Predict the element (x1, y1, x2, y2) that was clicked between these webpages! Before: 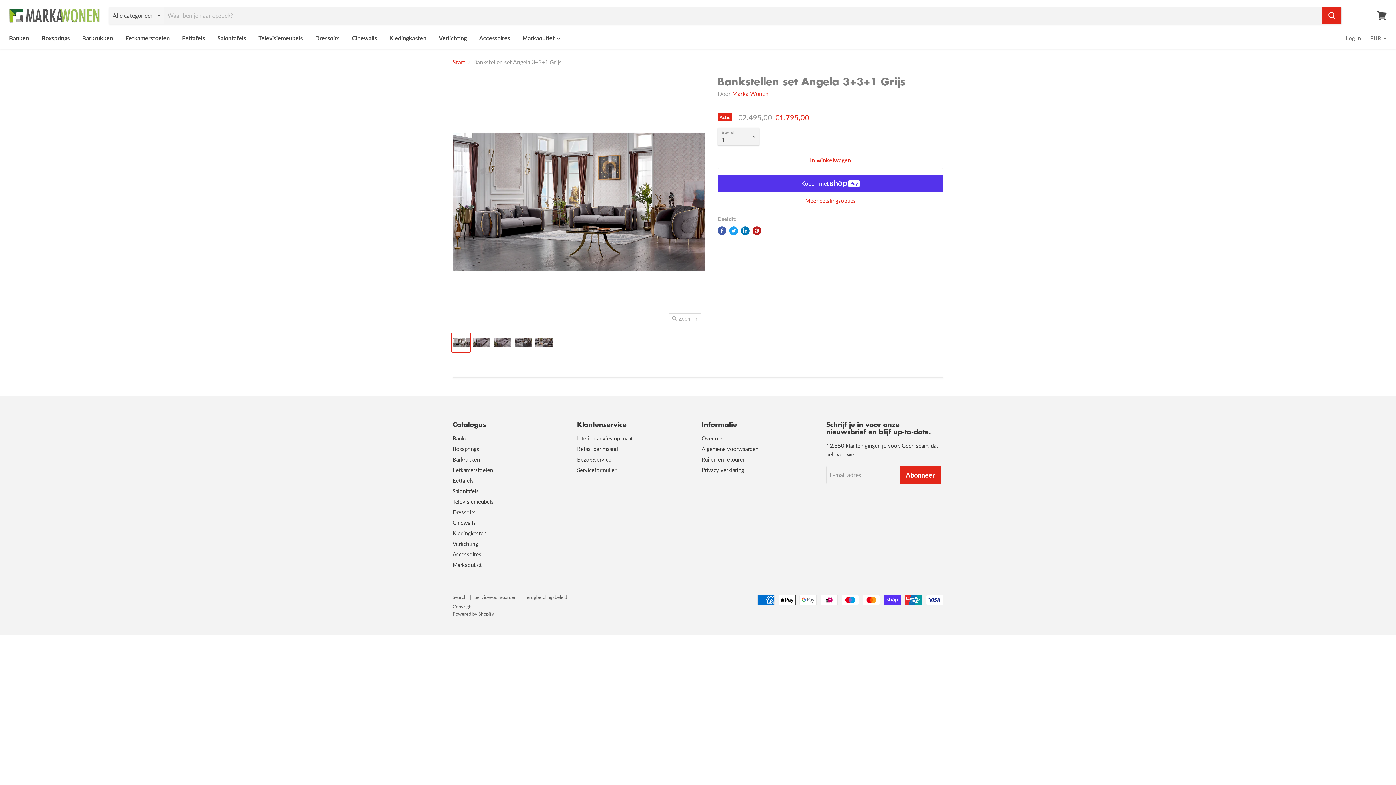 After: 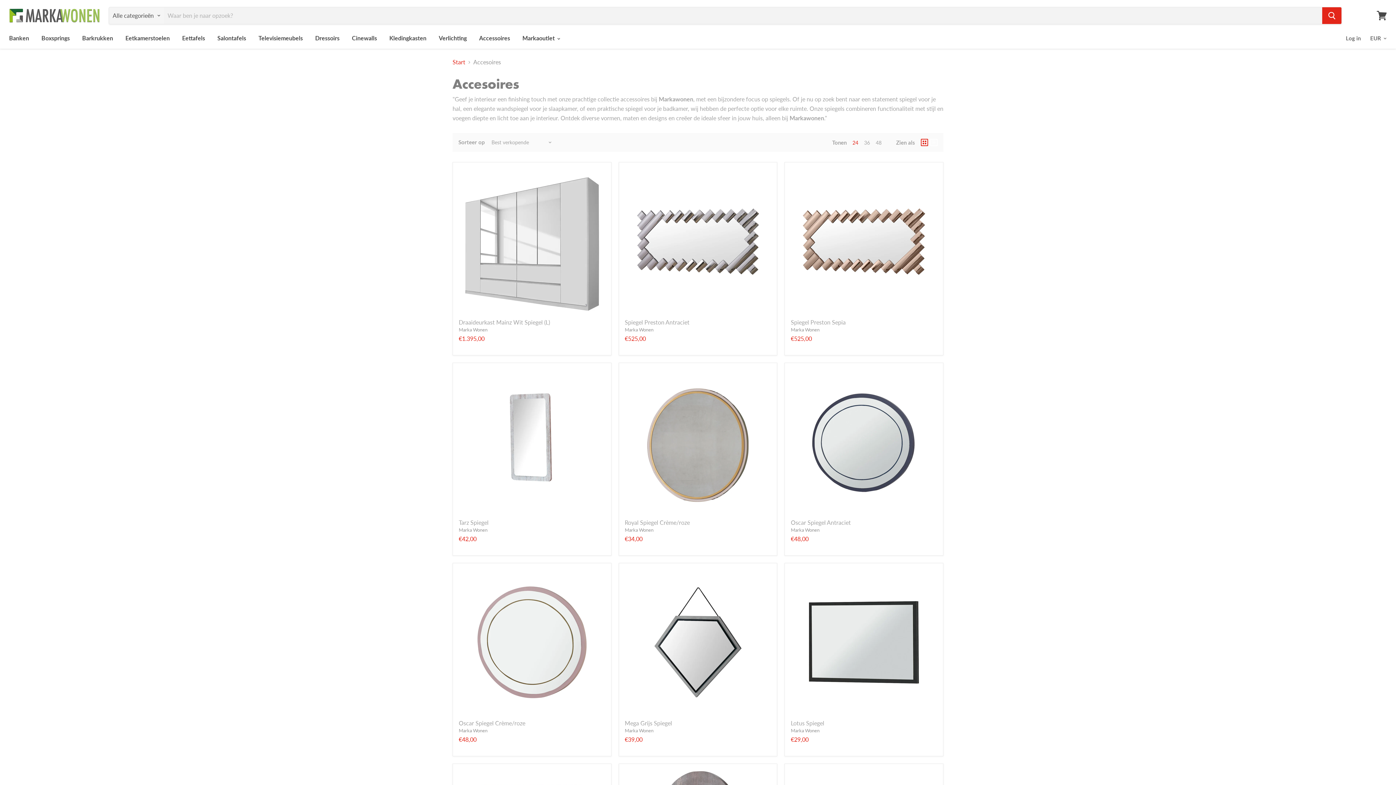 Action: label: Accessoires bbox: (473, 30, 515, 45)